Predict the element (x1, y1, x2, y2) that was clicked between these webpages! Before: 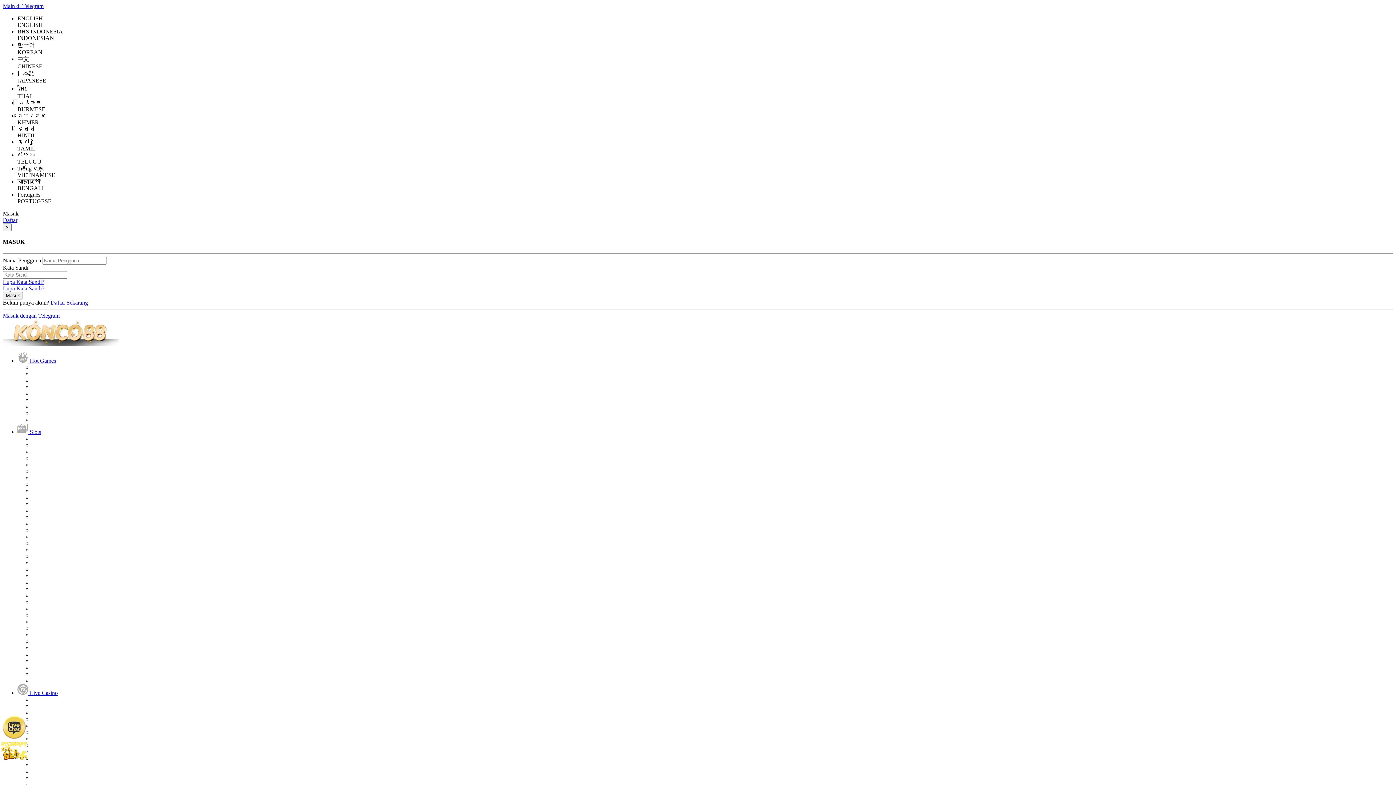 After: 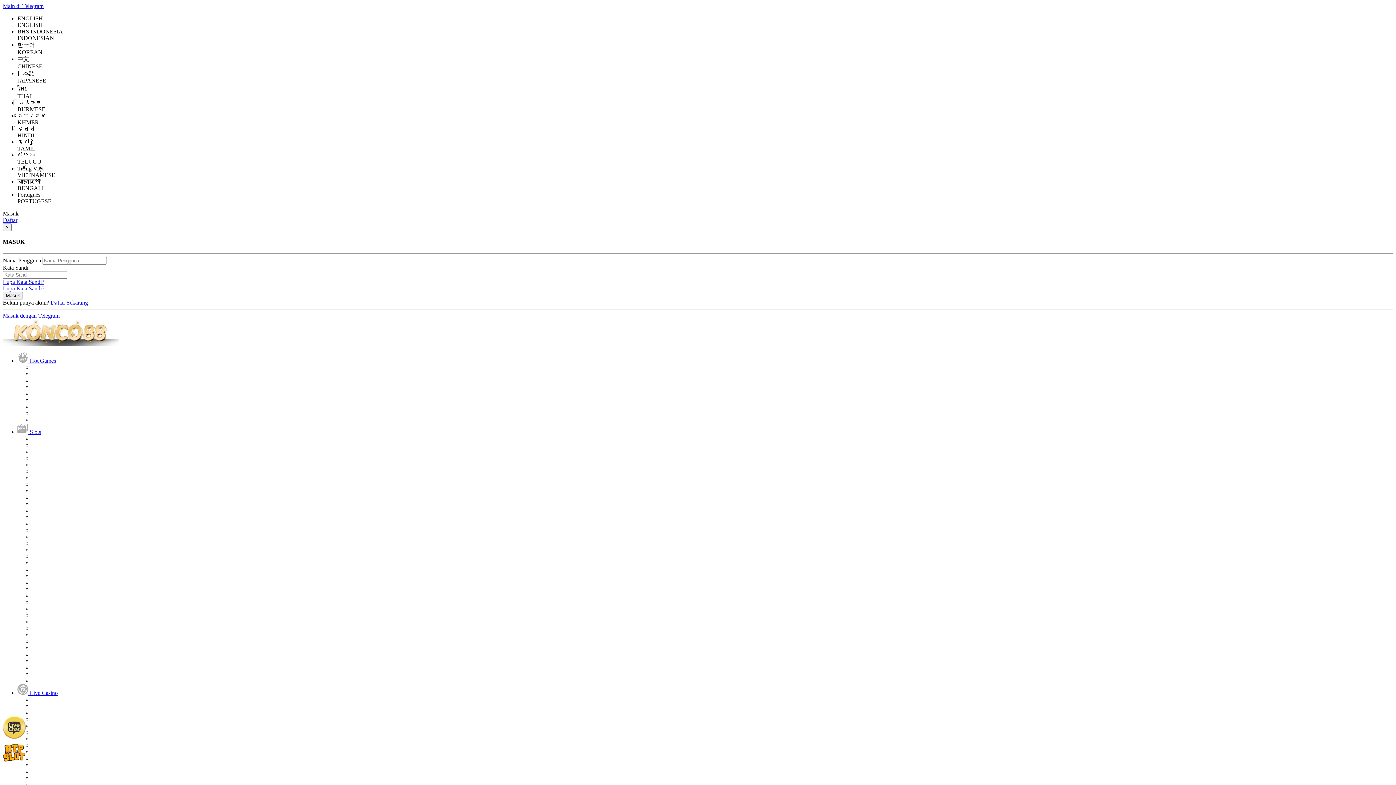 Action: bbox: (1, 735, 26, 741)